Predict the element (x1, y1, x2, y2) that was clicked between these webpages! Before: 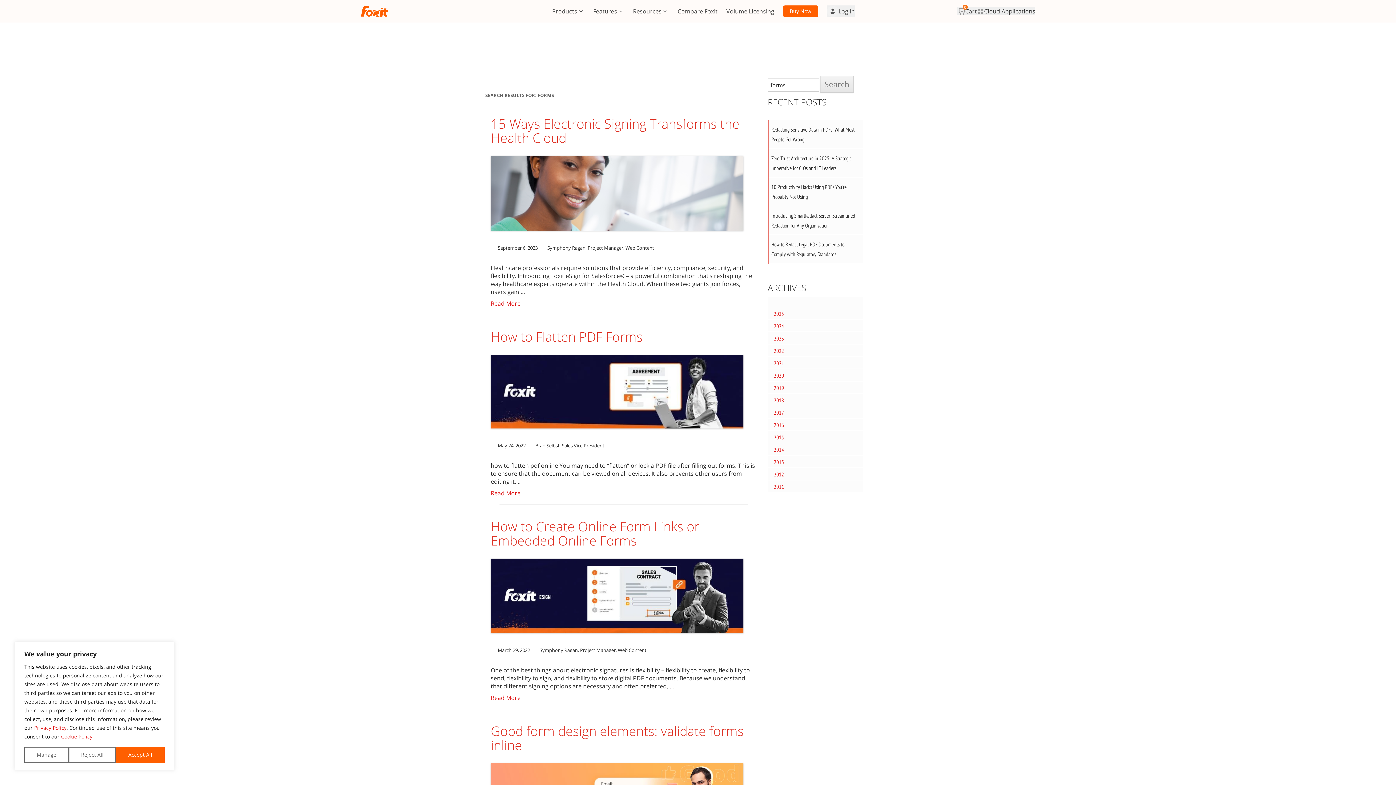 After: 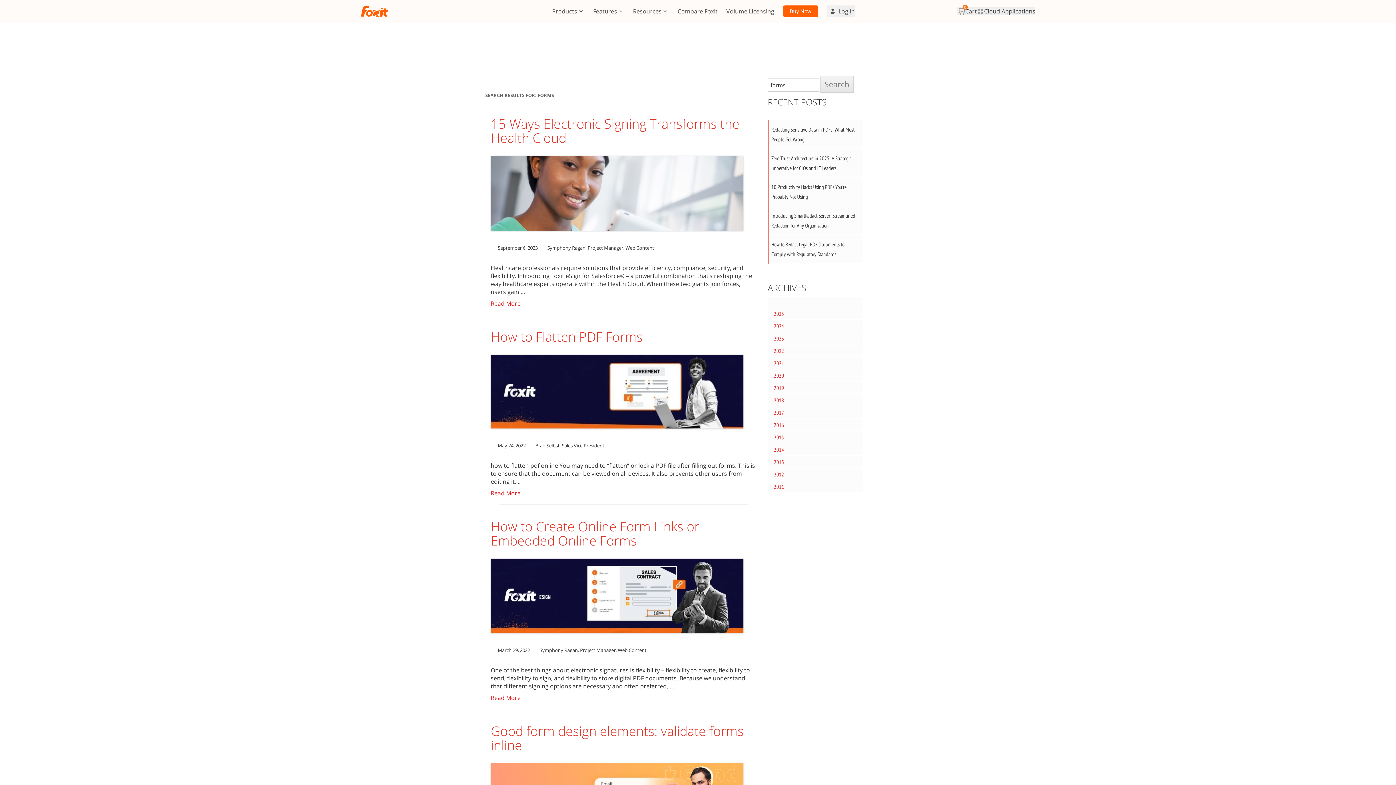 Action: bbox: (116, 747, 164, 763) label: Accept All